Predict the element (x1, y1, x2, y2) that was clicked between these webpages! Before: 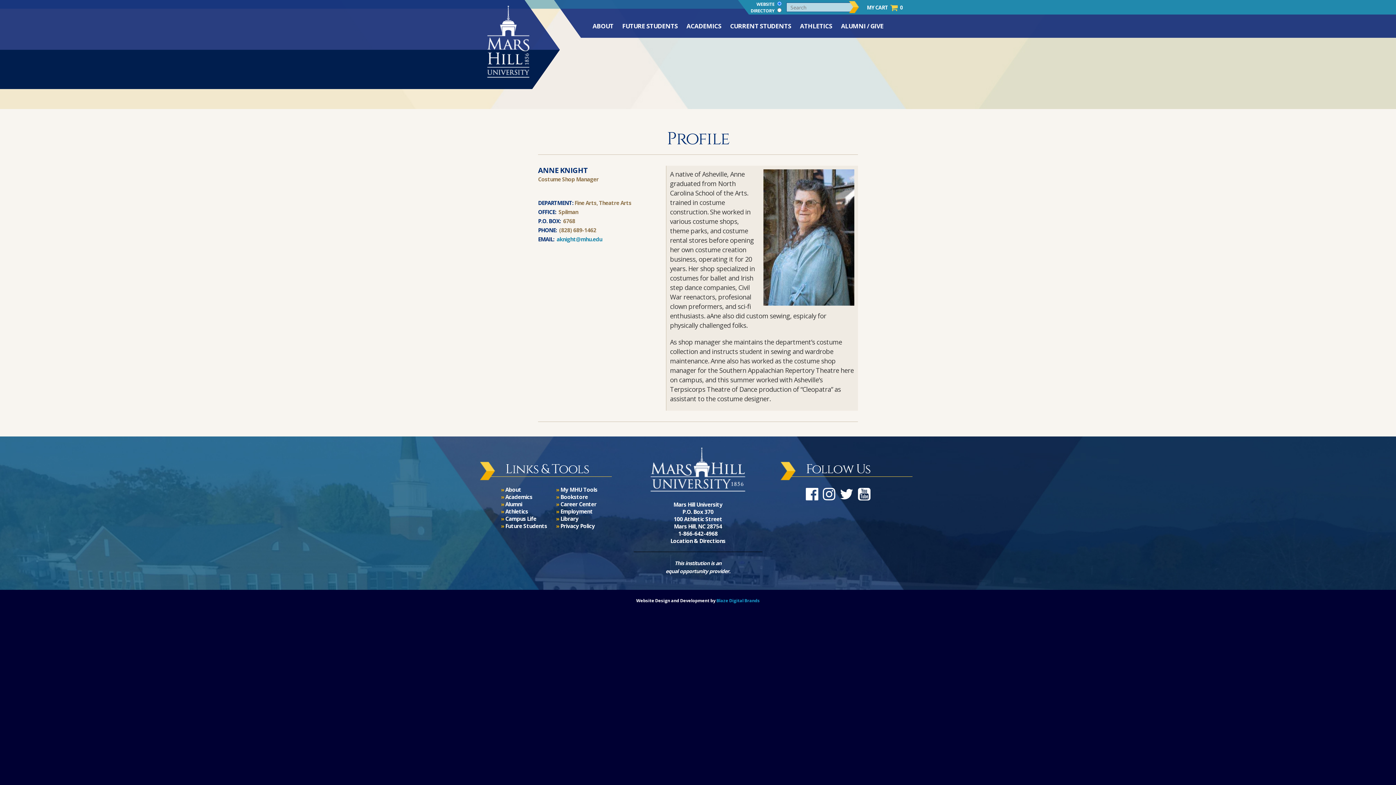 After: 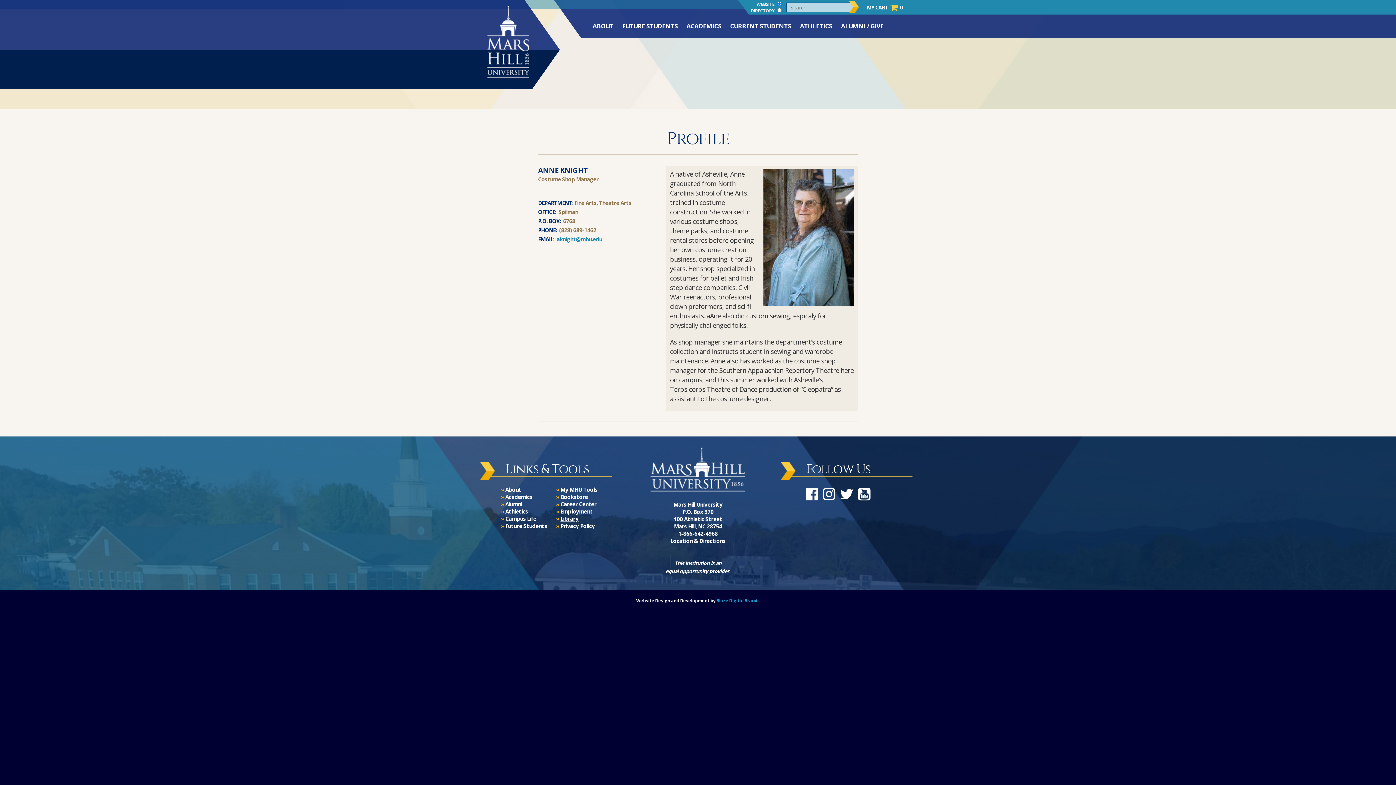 Action: label: Library bbox: (560, 515, 578, 522)